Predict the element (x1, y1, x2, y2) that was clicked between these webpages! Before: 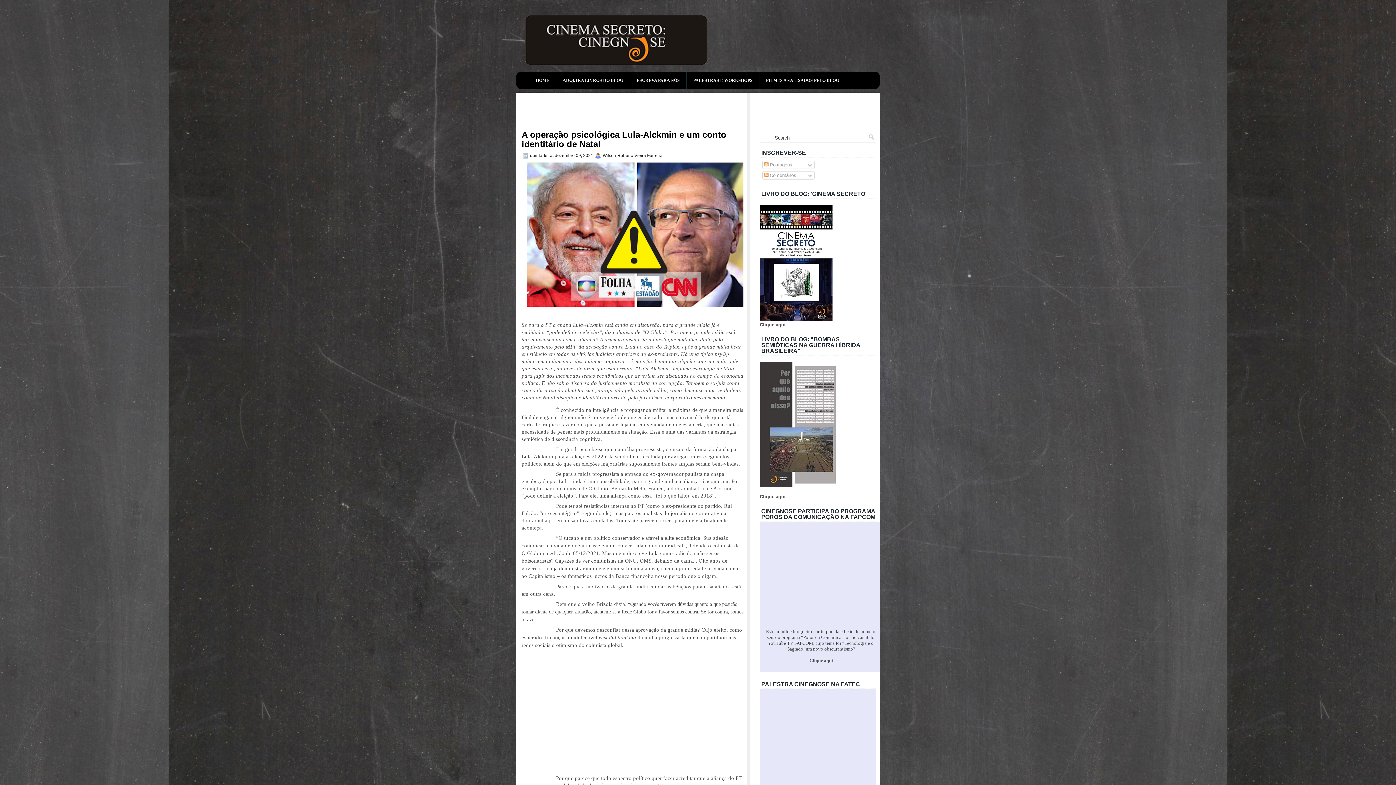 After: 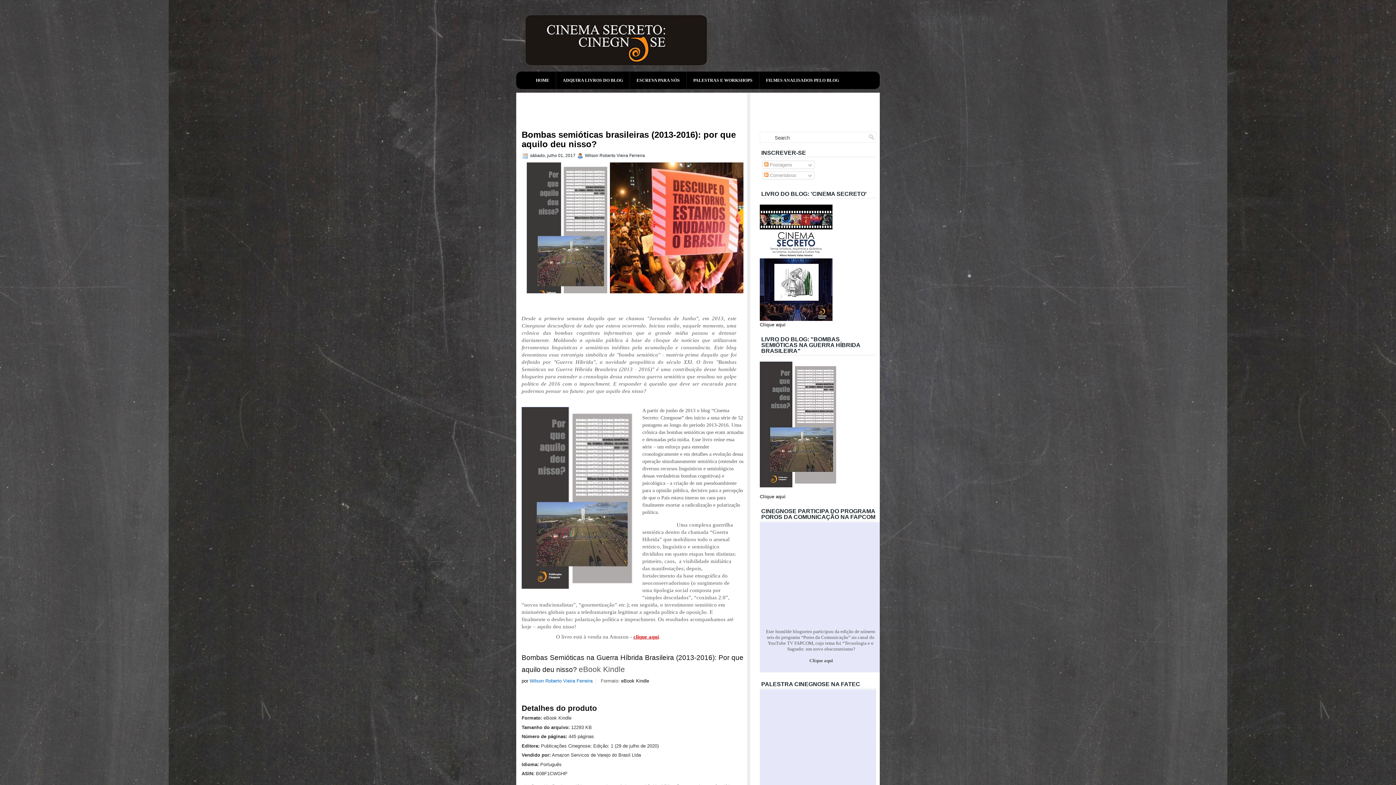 Action: bbox: (760, 494, 785, 499) label: Clique aqui